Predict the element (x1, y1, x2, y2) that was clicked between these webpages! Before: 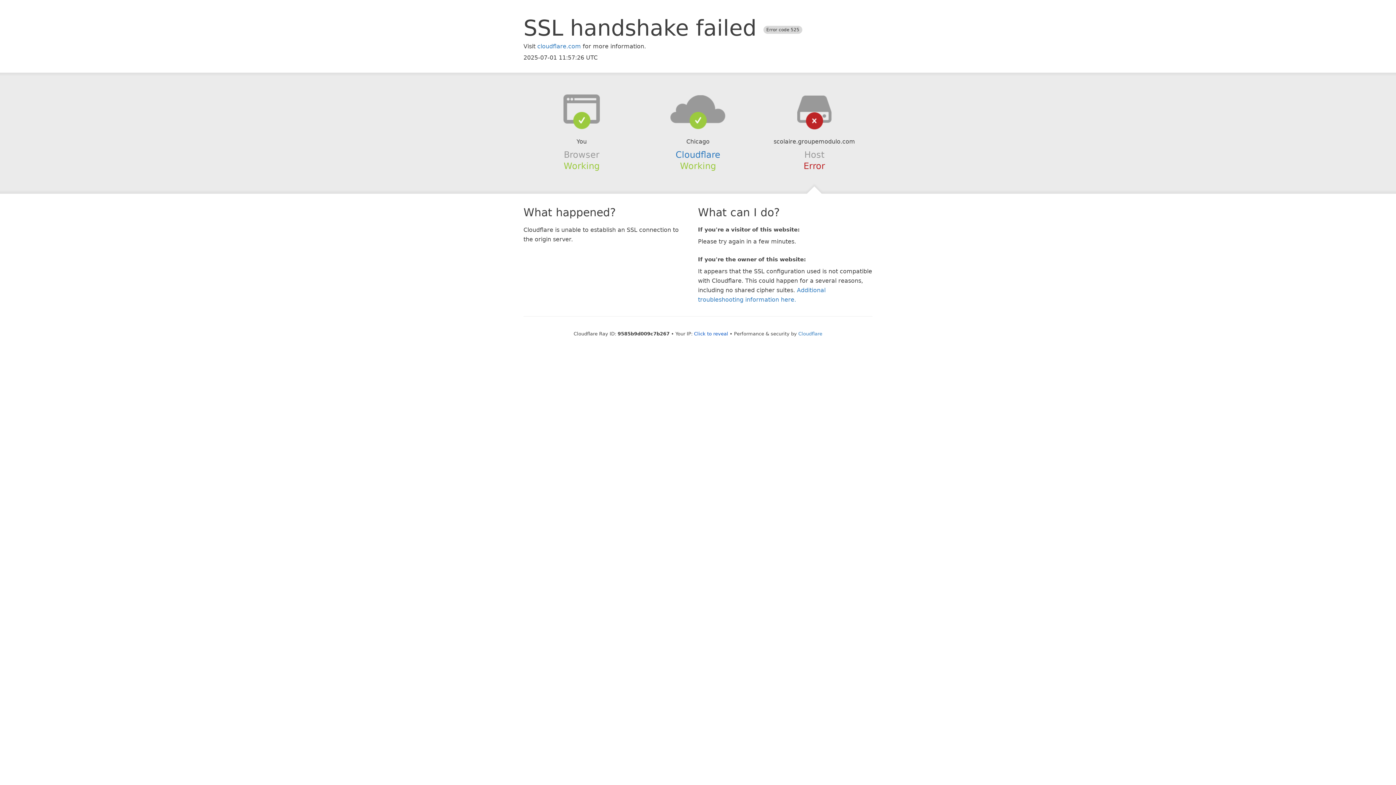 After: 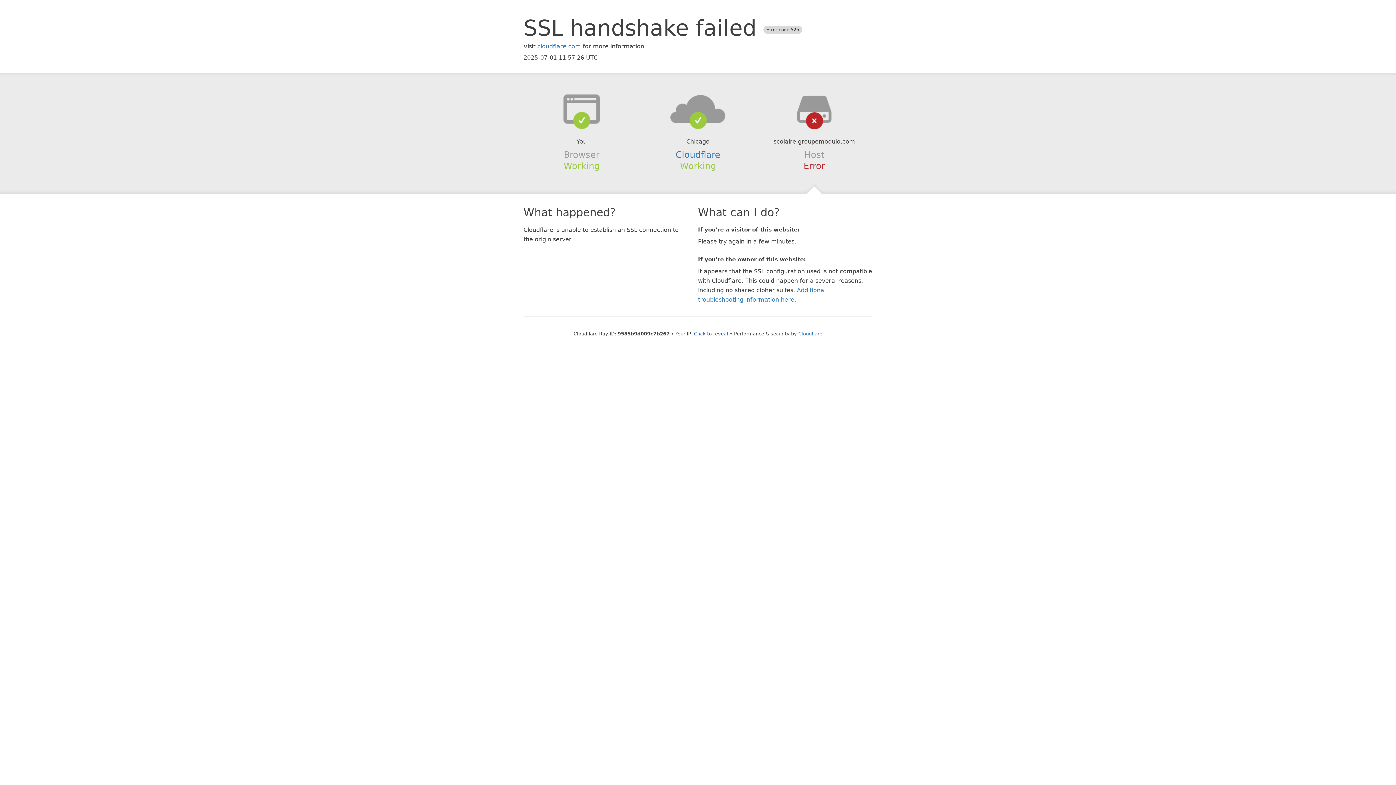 Action: bbox: (639, 94, 756, 123)